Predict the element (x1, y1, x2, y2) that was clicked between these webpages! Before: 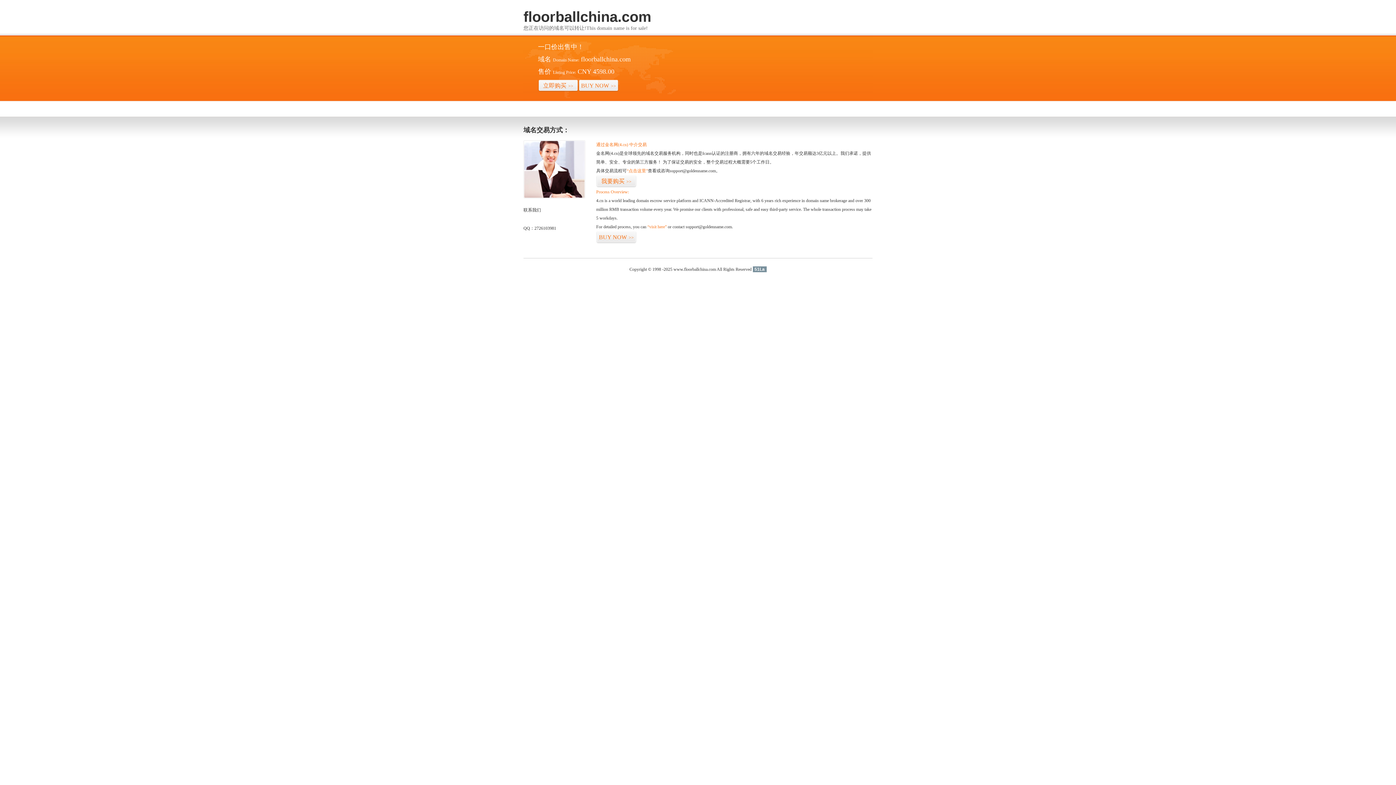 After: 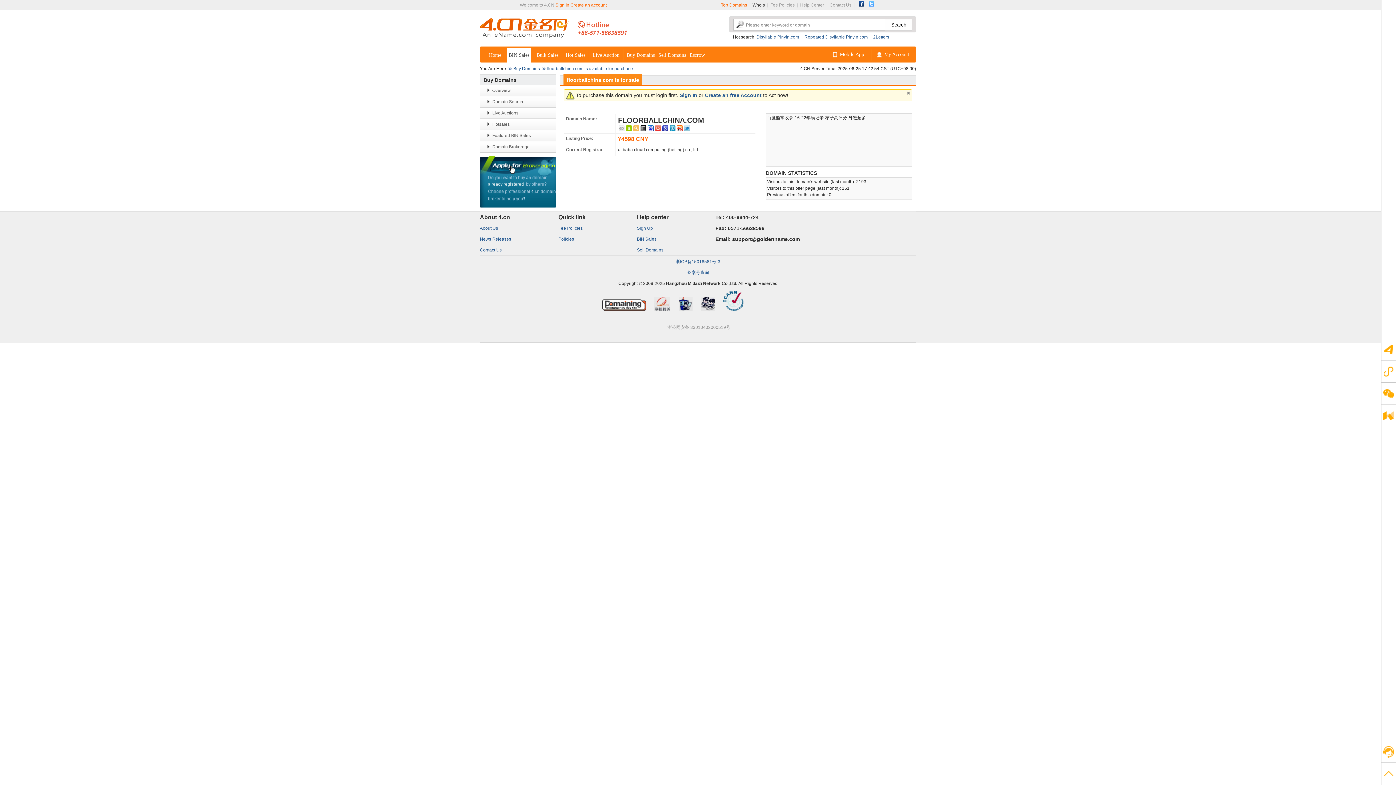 Action: bbox: (626, 168, 648, 173) label: “点击这里”